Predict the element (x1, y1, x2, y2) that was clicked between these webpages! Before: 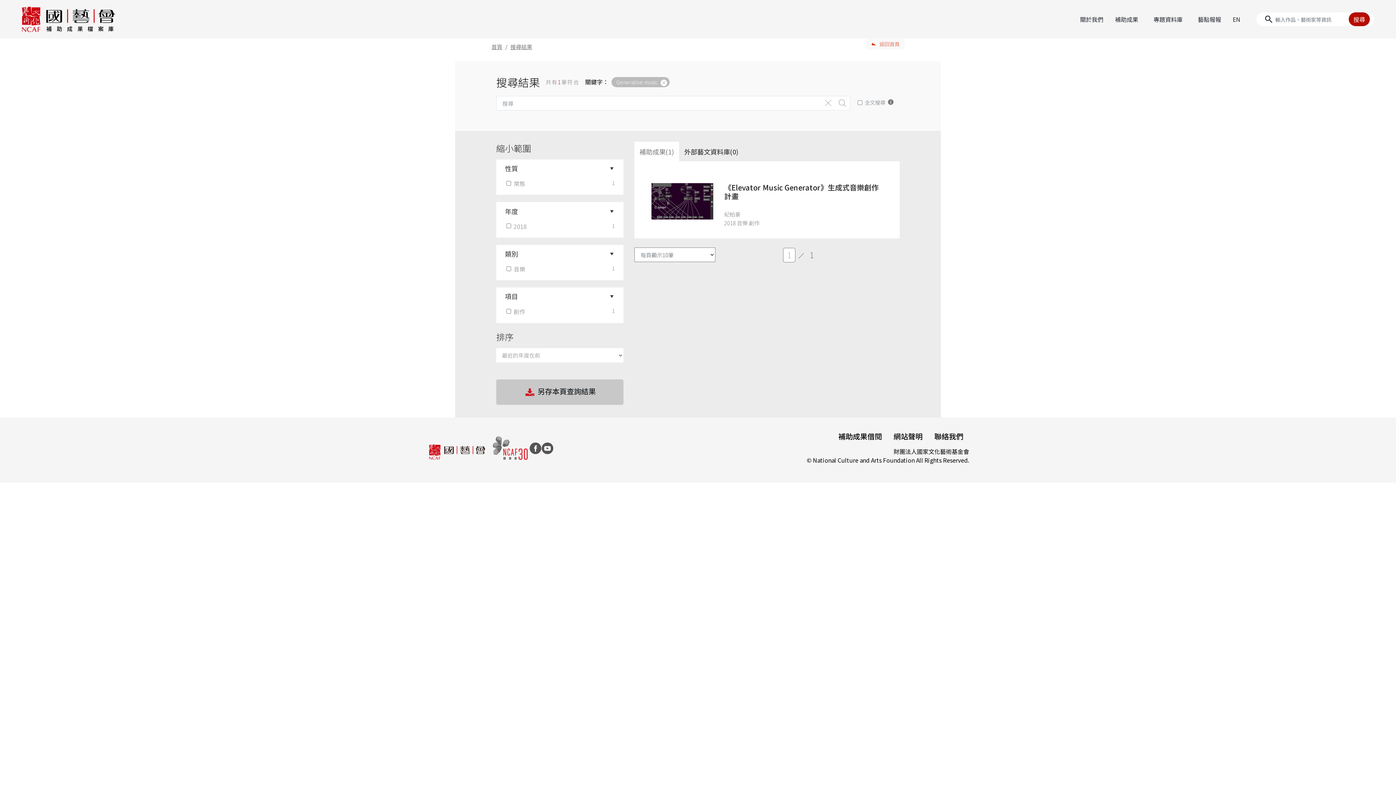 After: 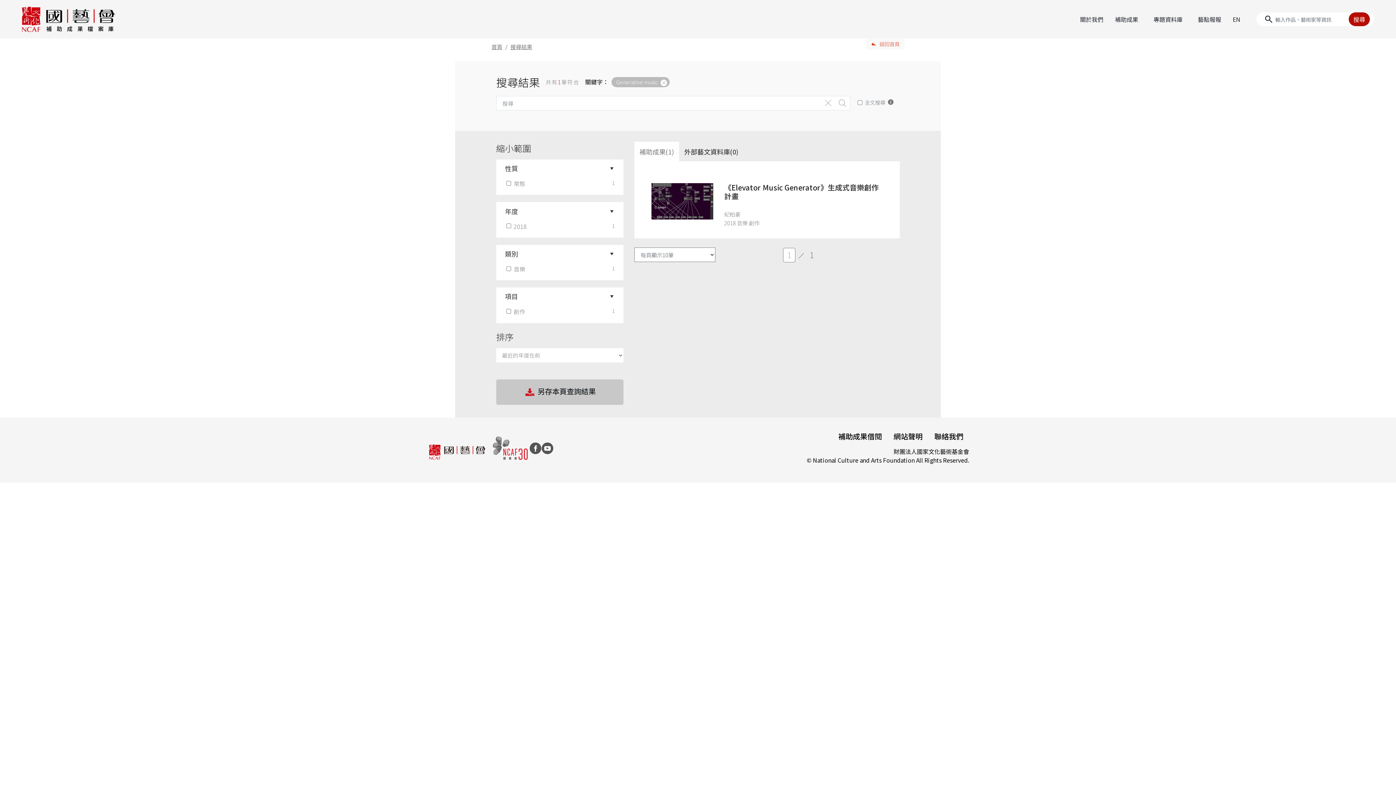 Action: bbox: (426, 434, 529, 462)